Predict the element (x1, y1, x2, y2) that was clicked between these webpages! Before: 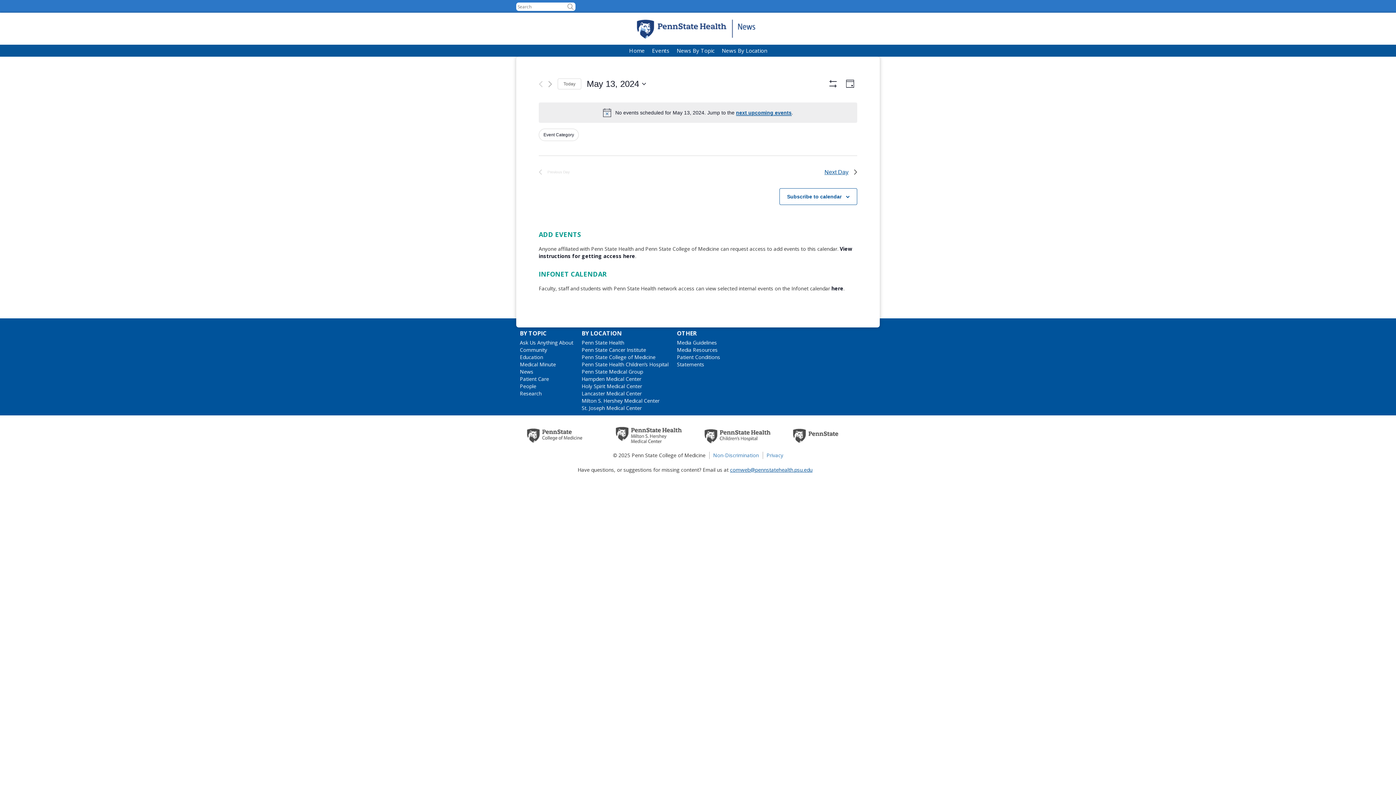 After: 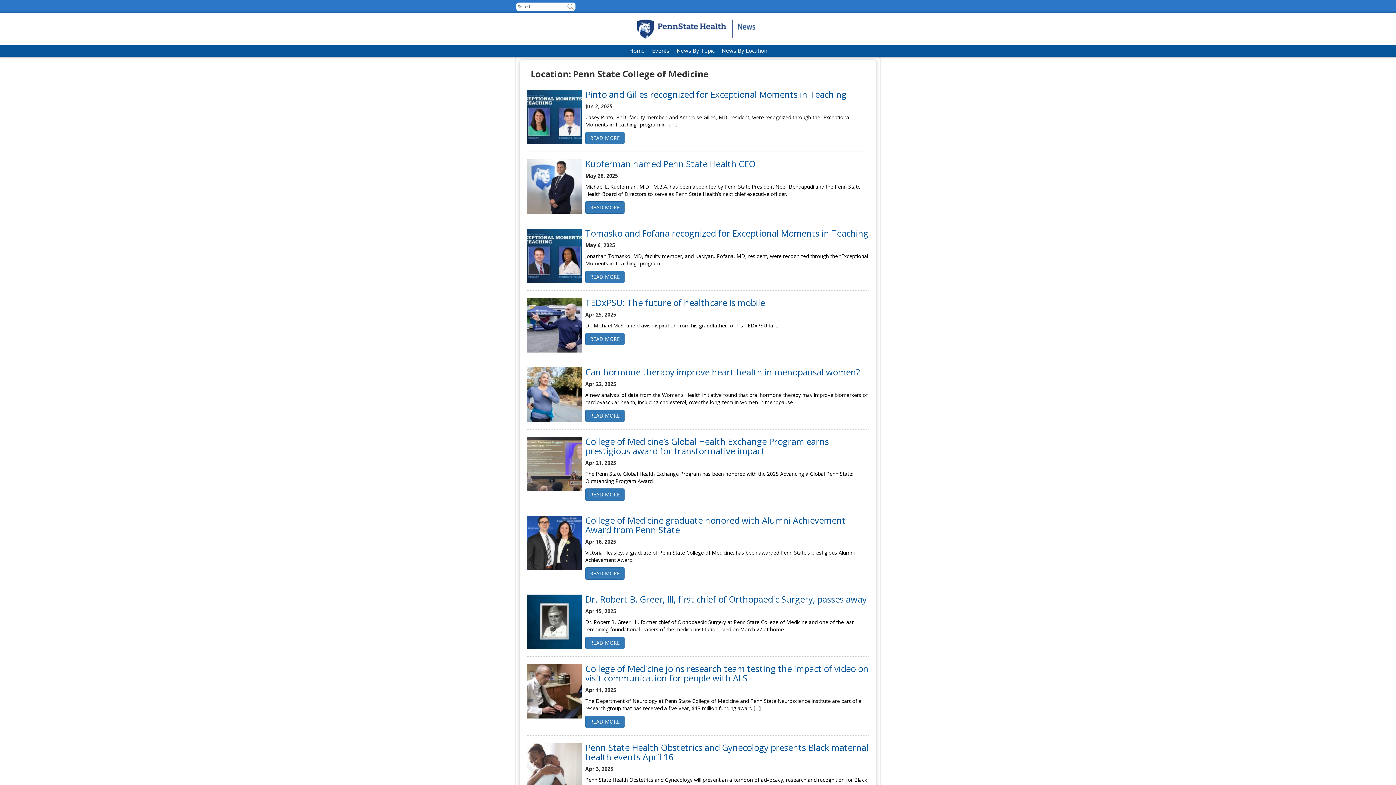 Action: bbox: (581, 353, 655, 360) label: Penn State College of Medicine